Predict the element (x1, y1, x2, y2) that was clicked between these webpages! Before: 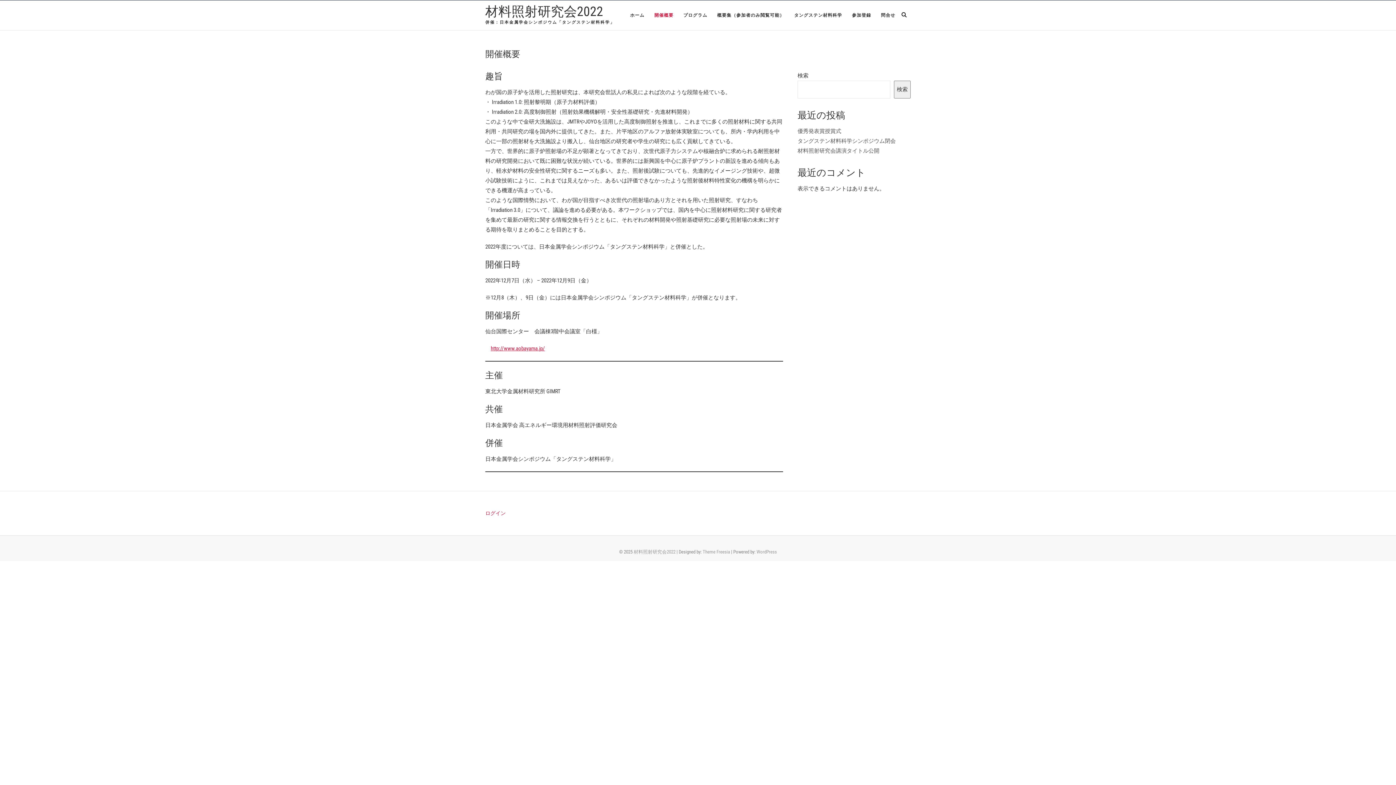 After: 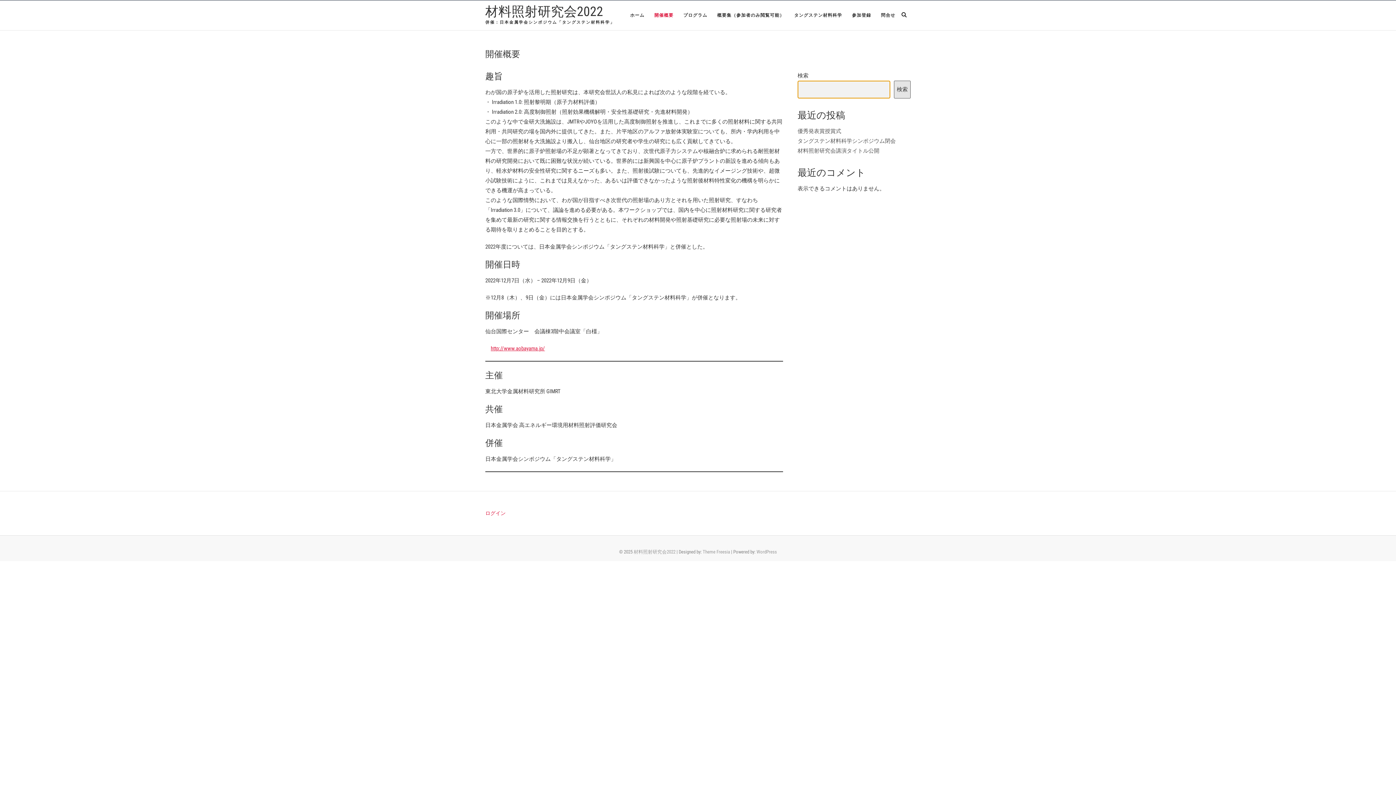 Action: label: 検索 bbox: (894, 80, 910, 98)